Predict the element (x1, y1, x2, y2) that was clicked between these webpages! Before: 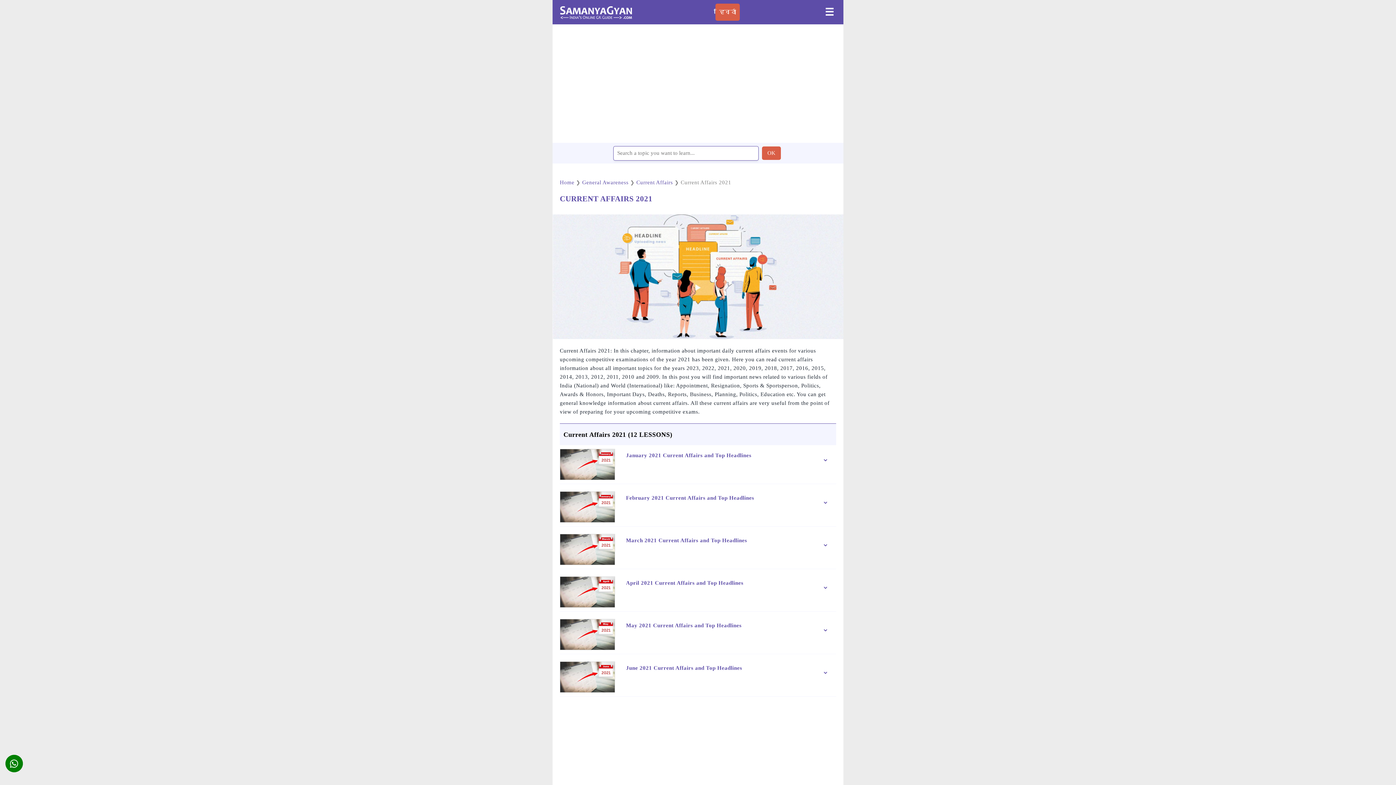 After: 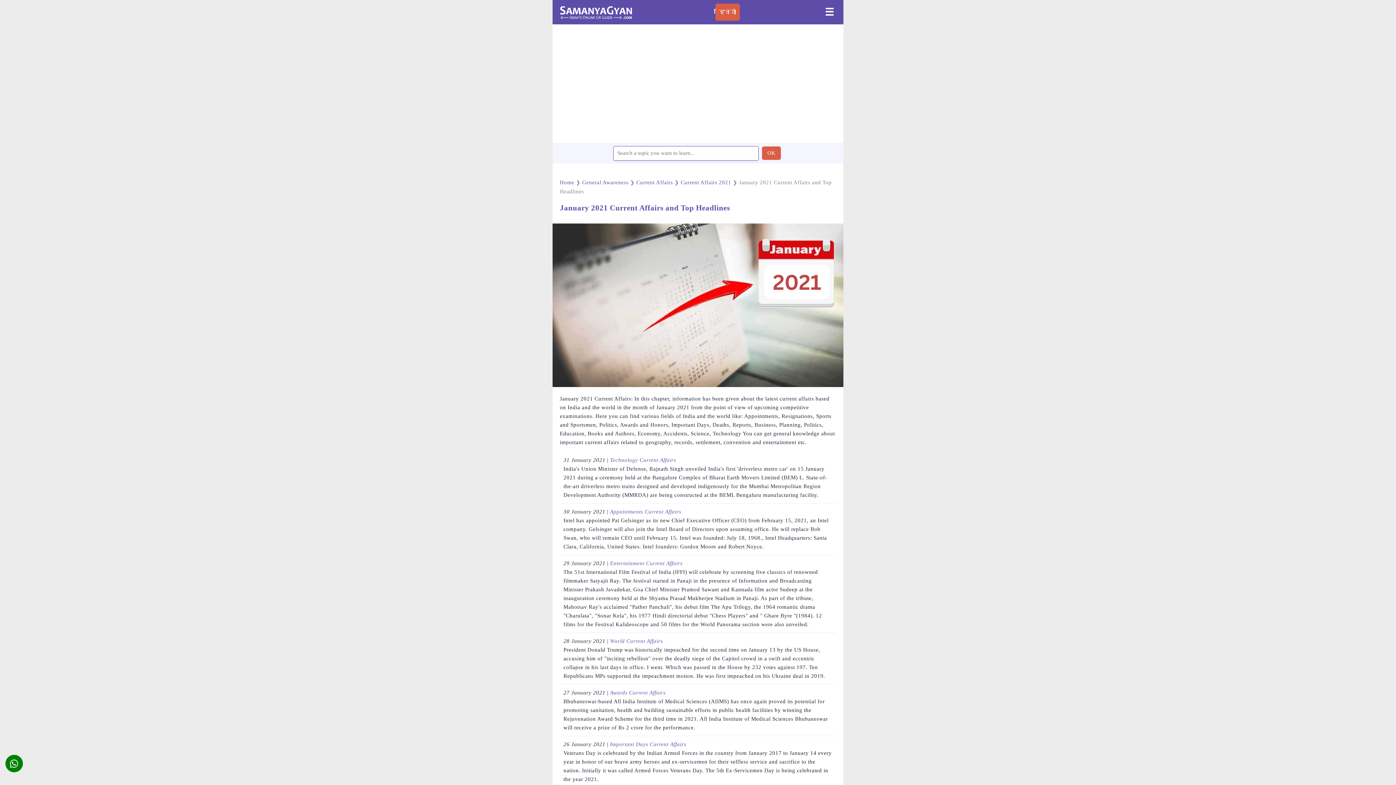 Action: label: January 2021 Current Affairs and Top Headlines bbox: (626, 452, 751, 458)